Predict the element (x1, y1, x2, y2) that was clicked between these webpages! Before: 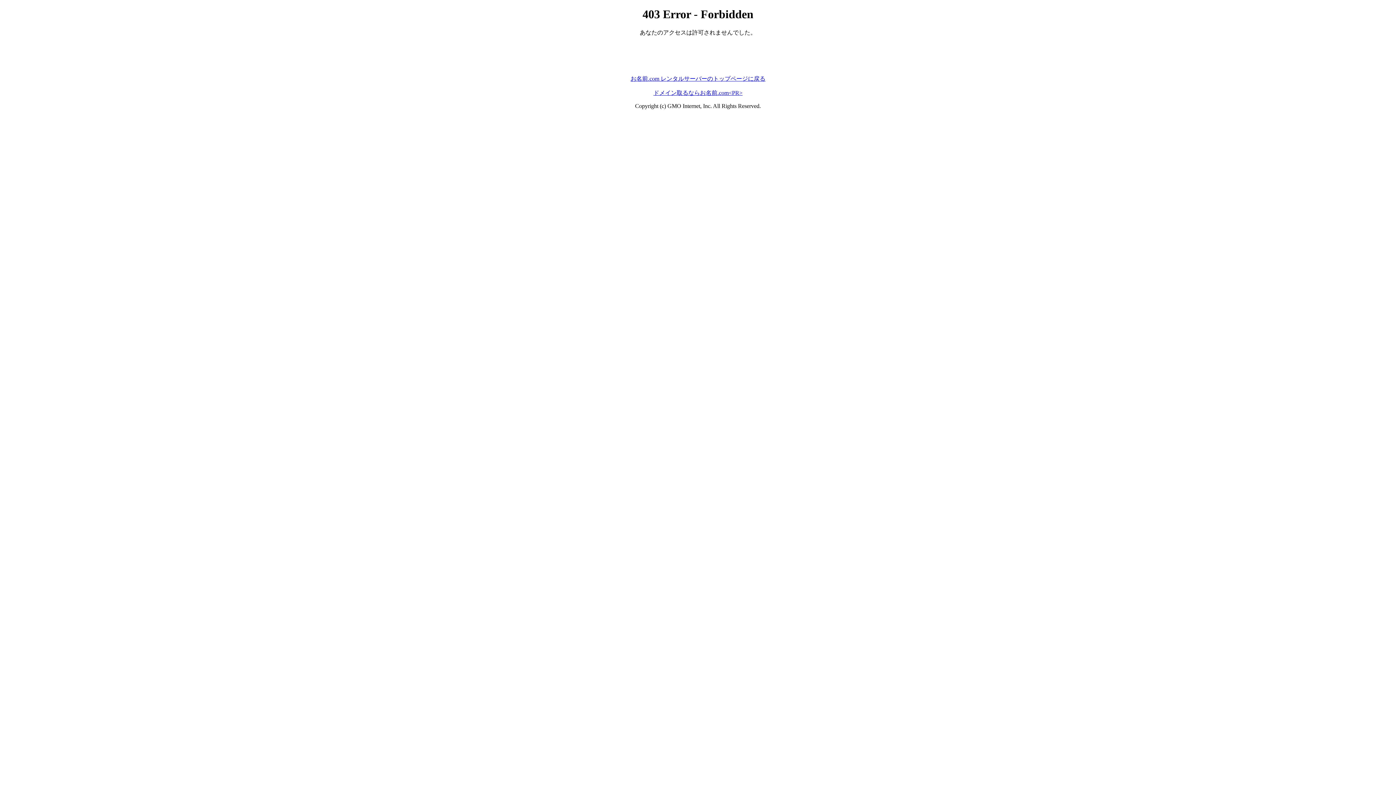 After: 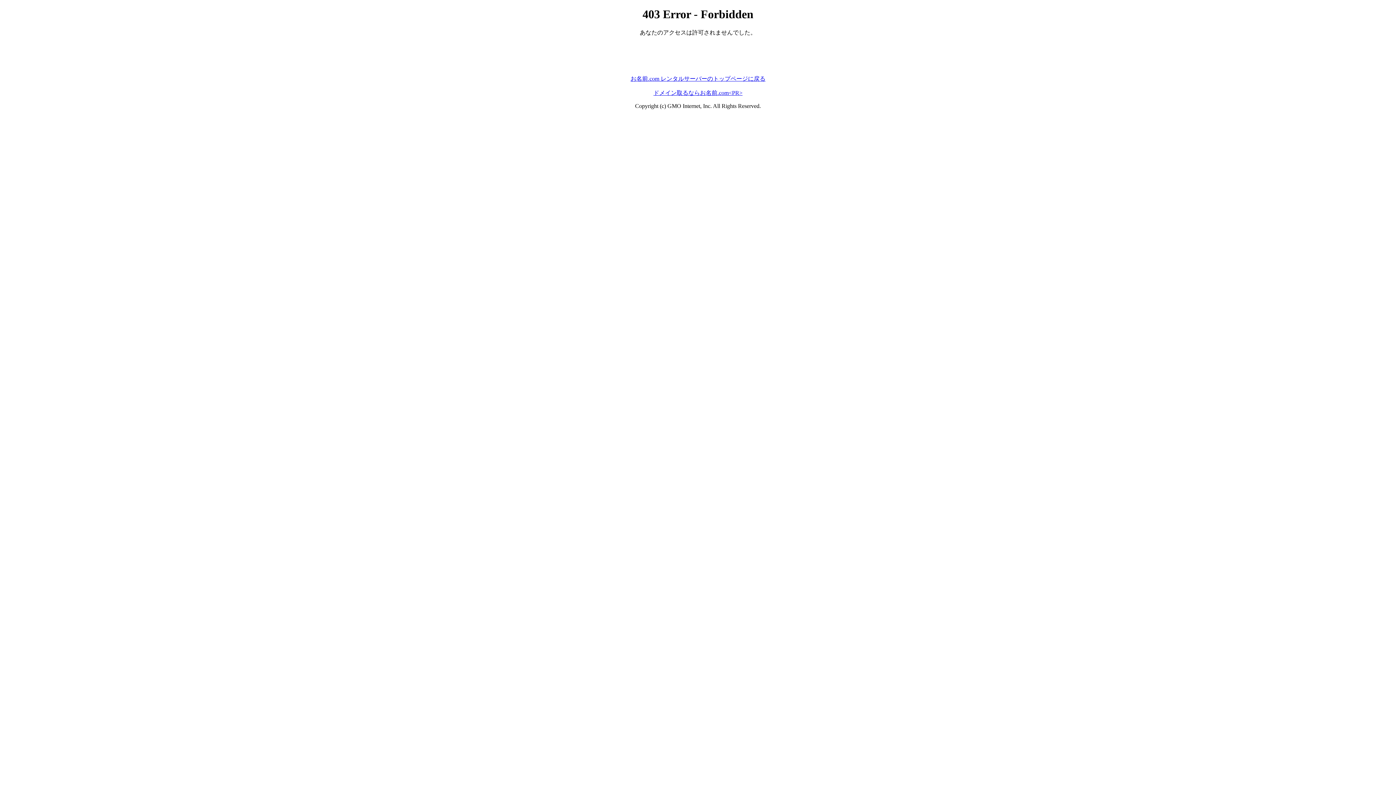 Action: label: ドメイン取るならお名前.com<PR> bbox: (653, 89, 742, 95)